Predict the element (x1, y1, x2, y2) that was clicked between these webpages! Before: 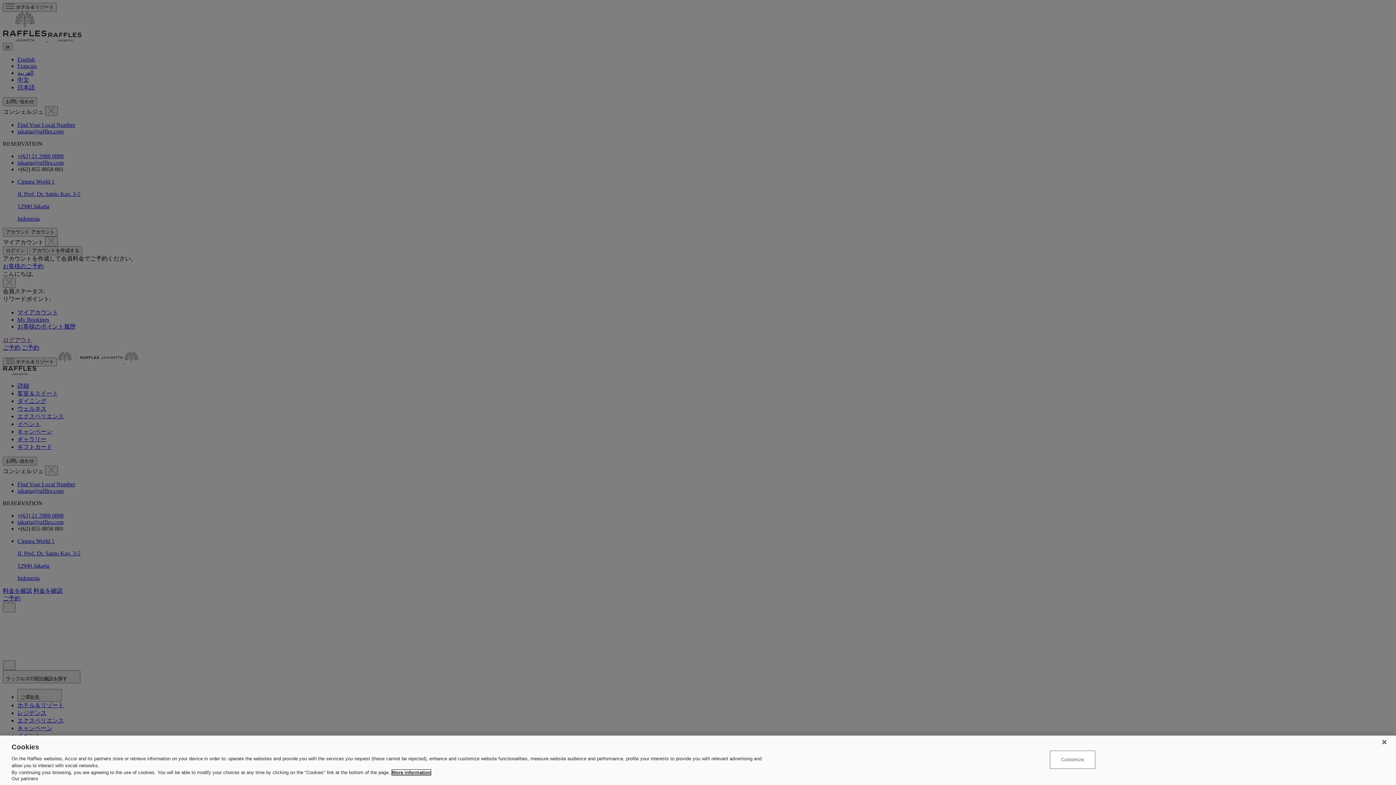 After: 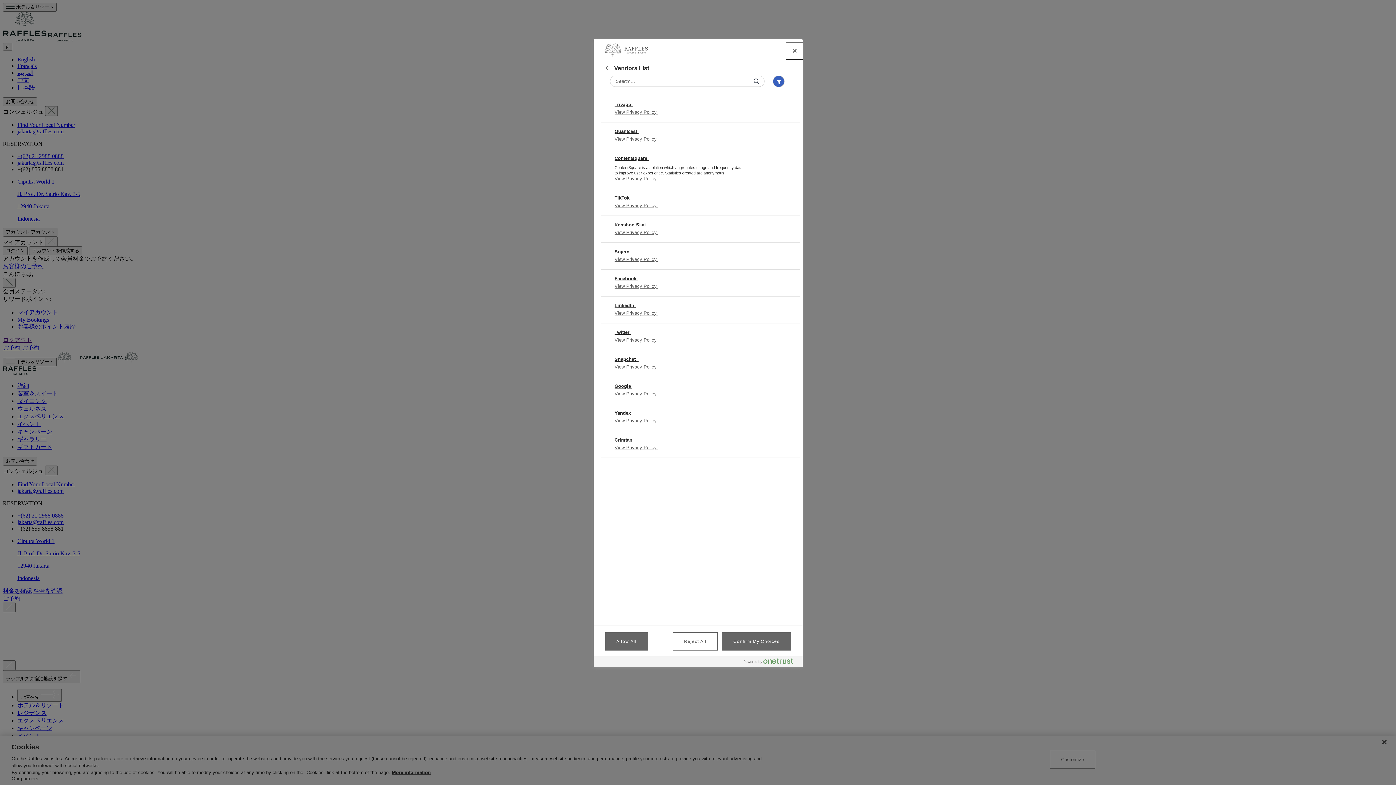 Action: bbox: (11, 776, 38, 781) label: Our partners